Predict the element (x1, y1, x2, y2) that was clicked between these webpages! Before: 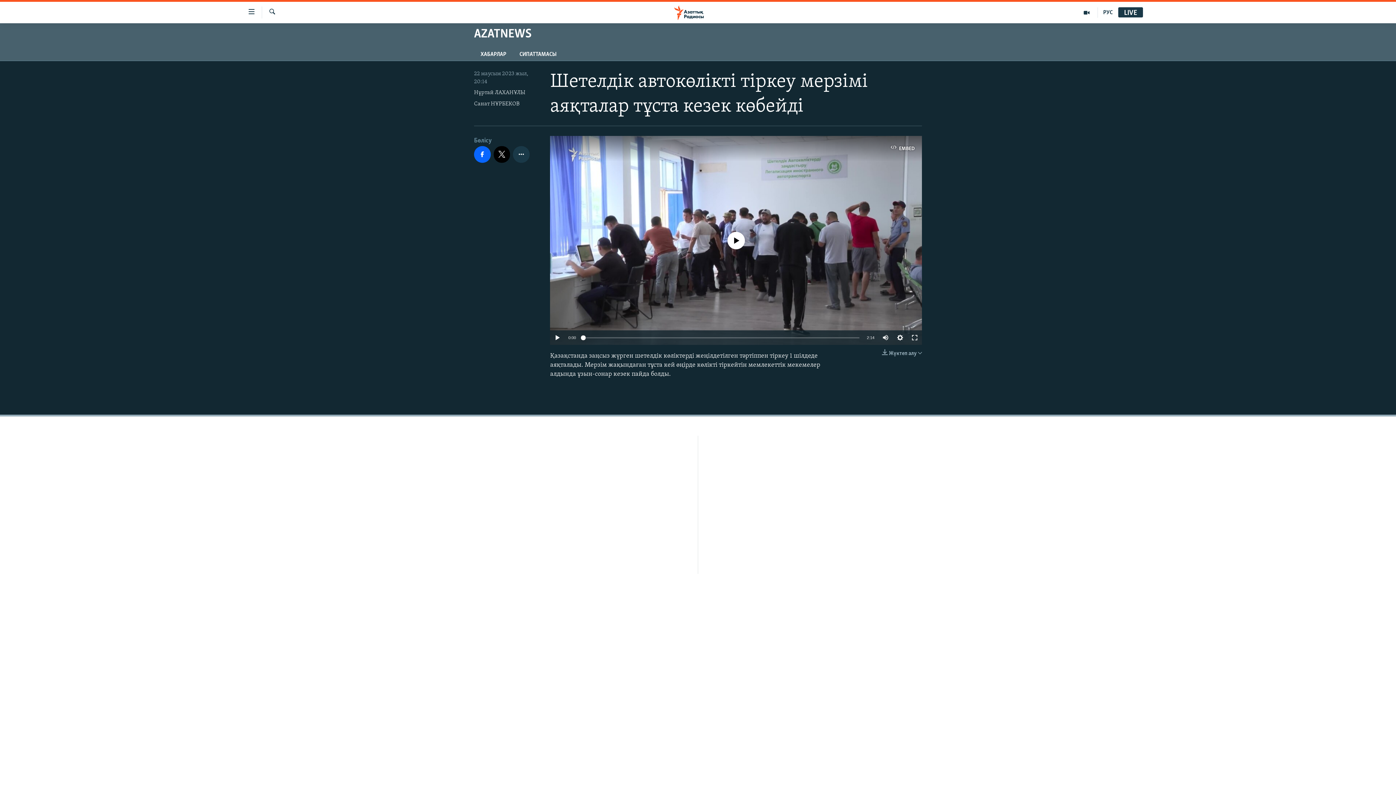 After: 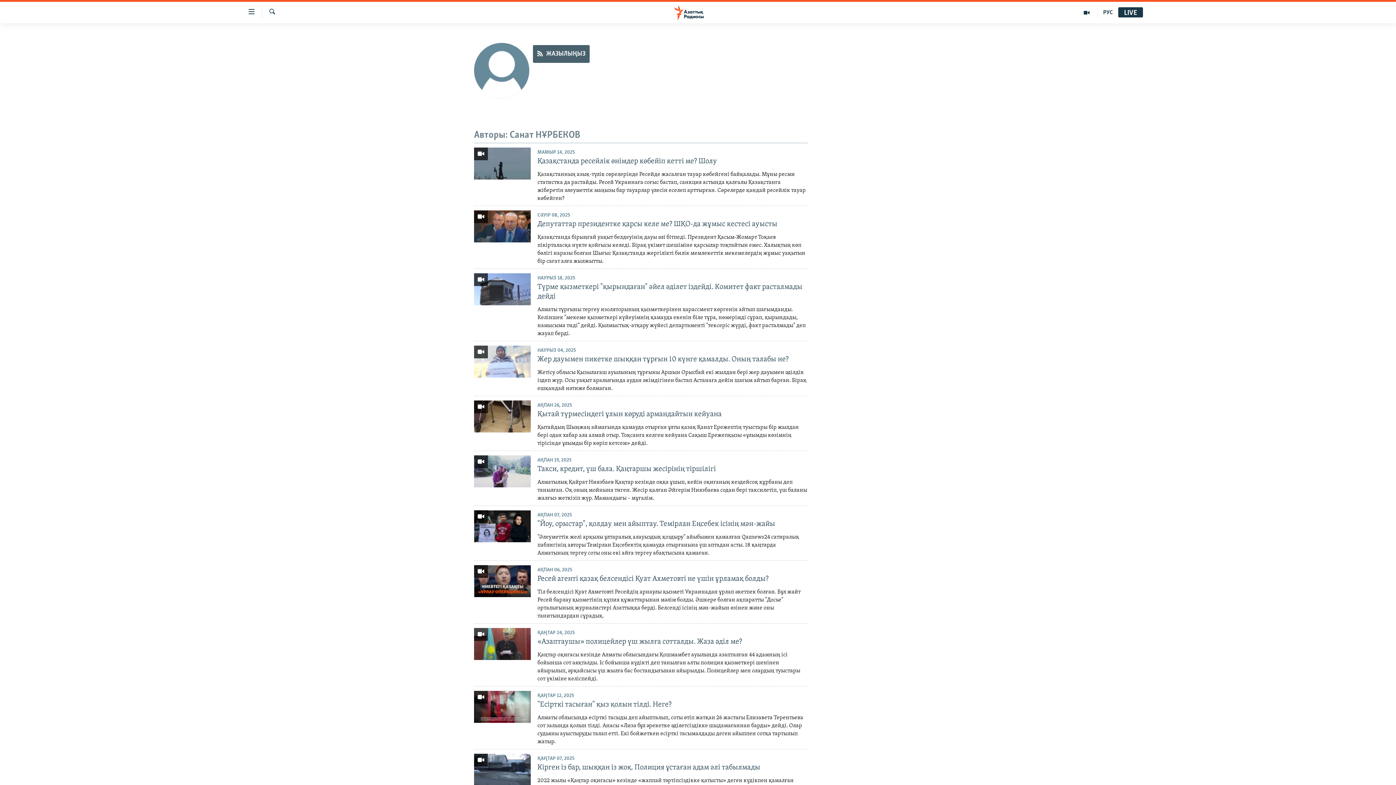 Action: bbox: (474, 101, 519, 106) label: Санат НҰРБЕКОВ